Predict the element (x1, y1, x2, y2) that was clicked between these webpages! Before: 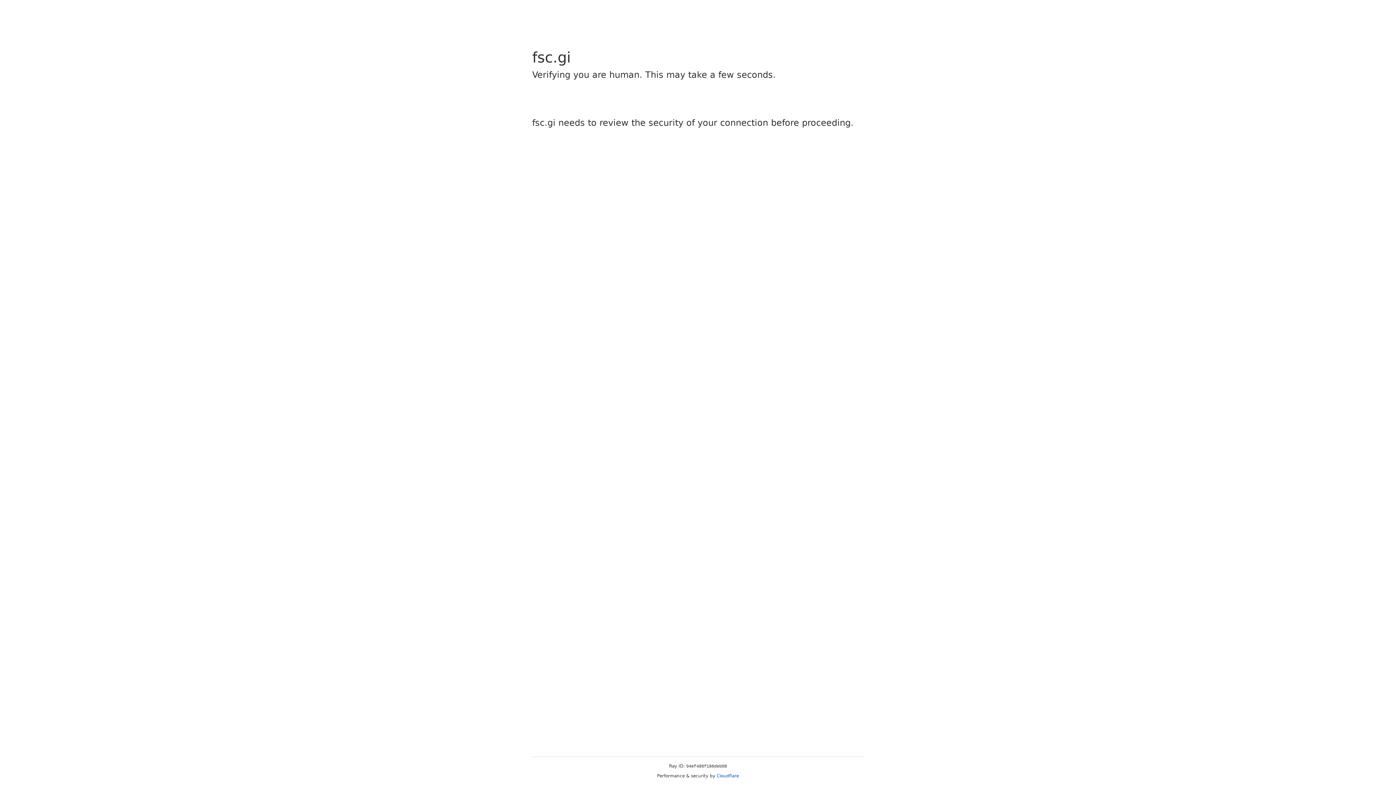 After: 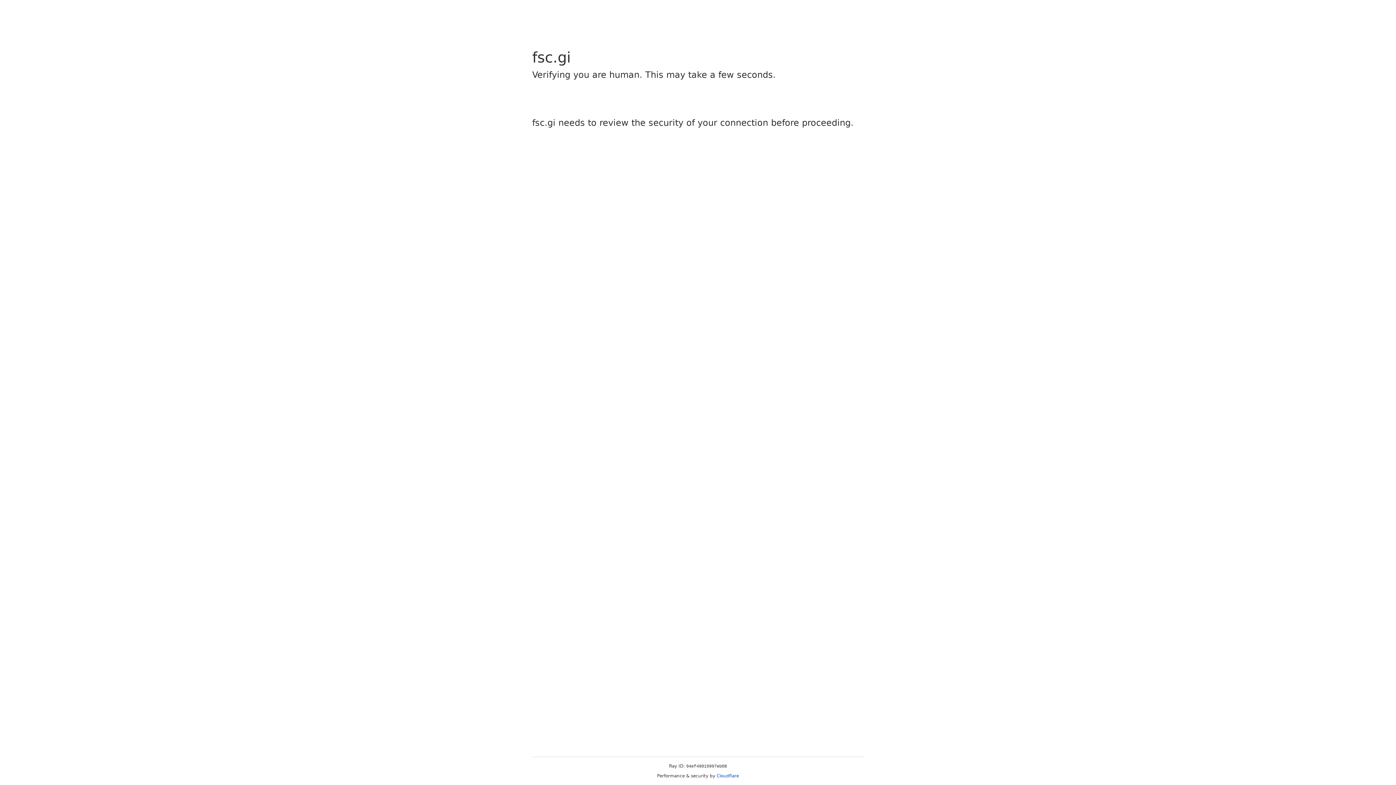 Action: bbox: (716, 773, 739, 778) label: Cloudflare